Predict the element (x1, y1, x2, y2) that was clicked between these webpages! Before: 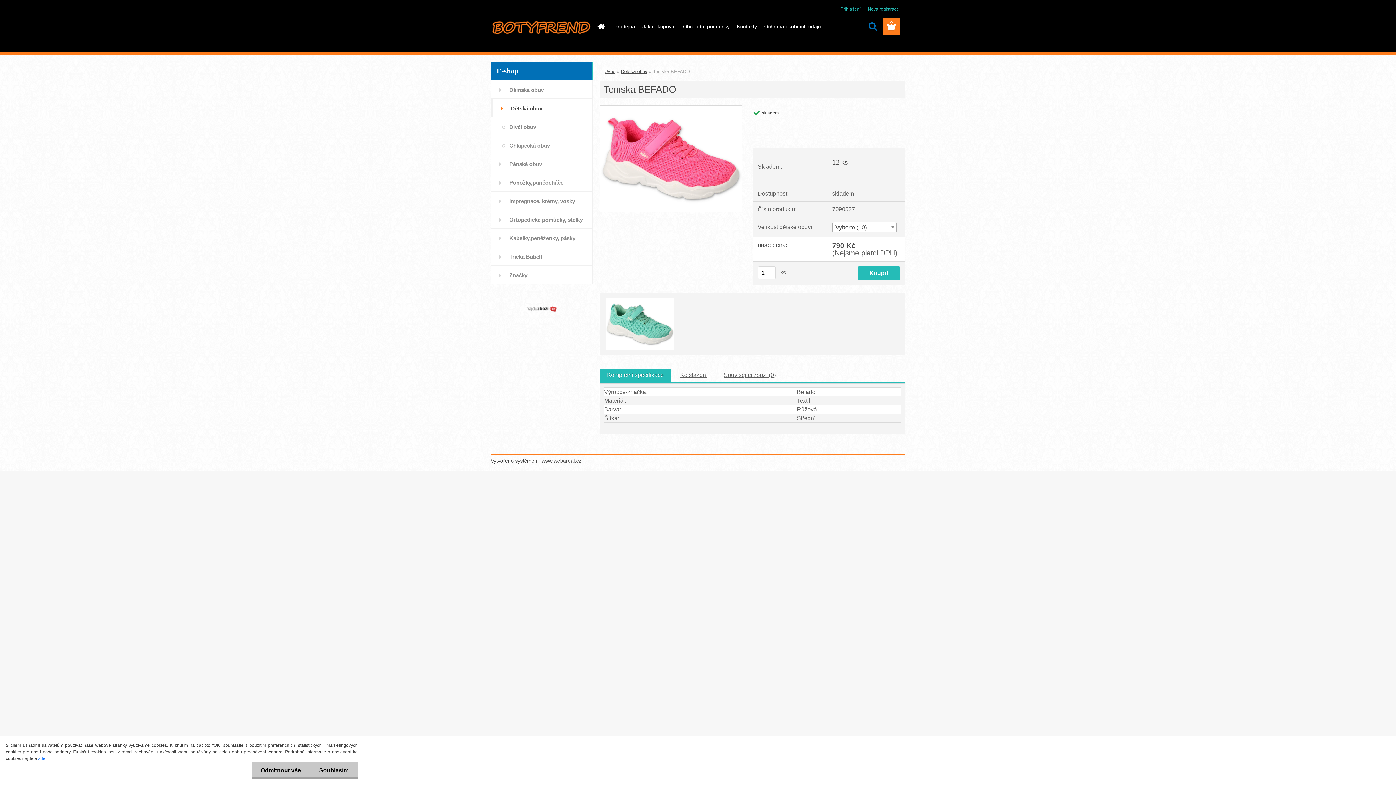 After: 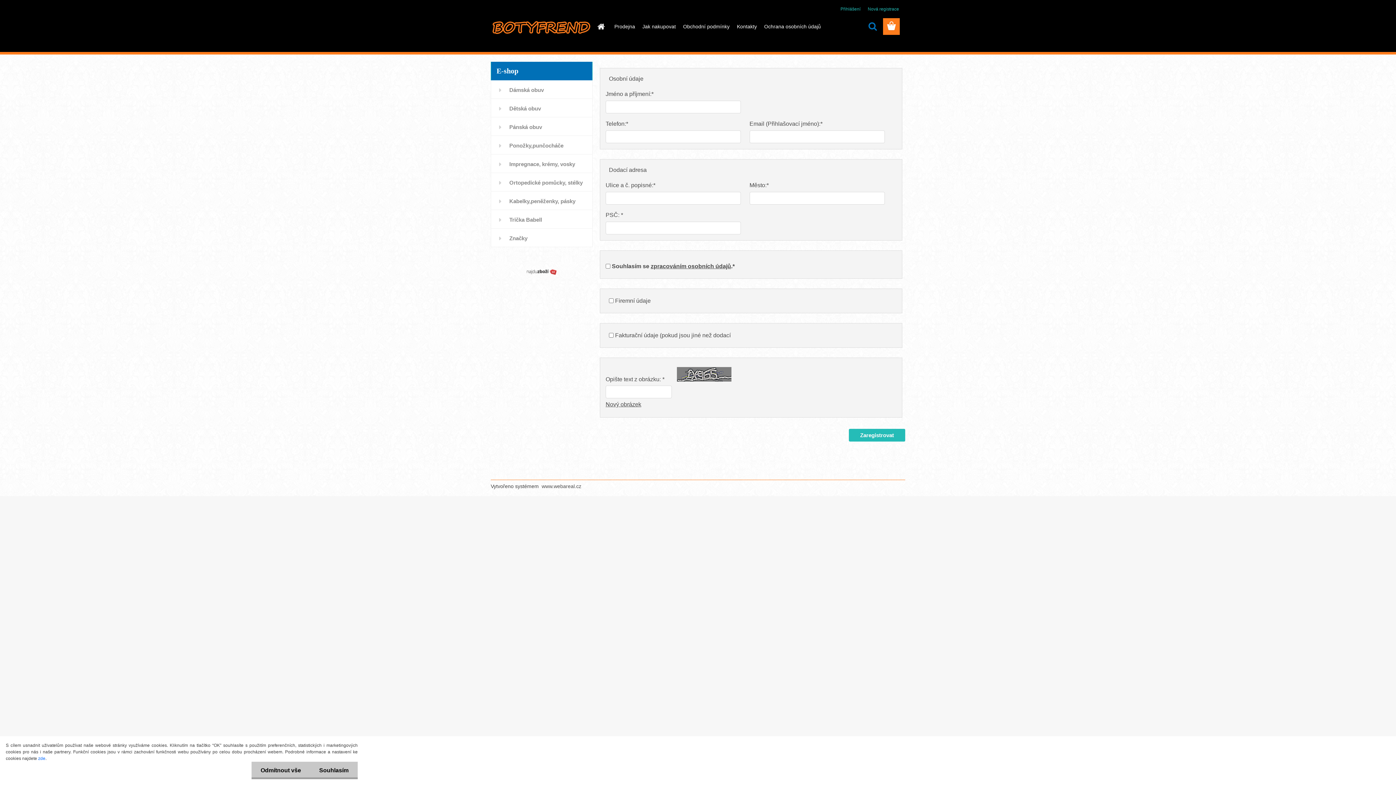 Action: bbox: (868, 6, 899, 11) label: Nová registrace